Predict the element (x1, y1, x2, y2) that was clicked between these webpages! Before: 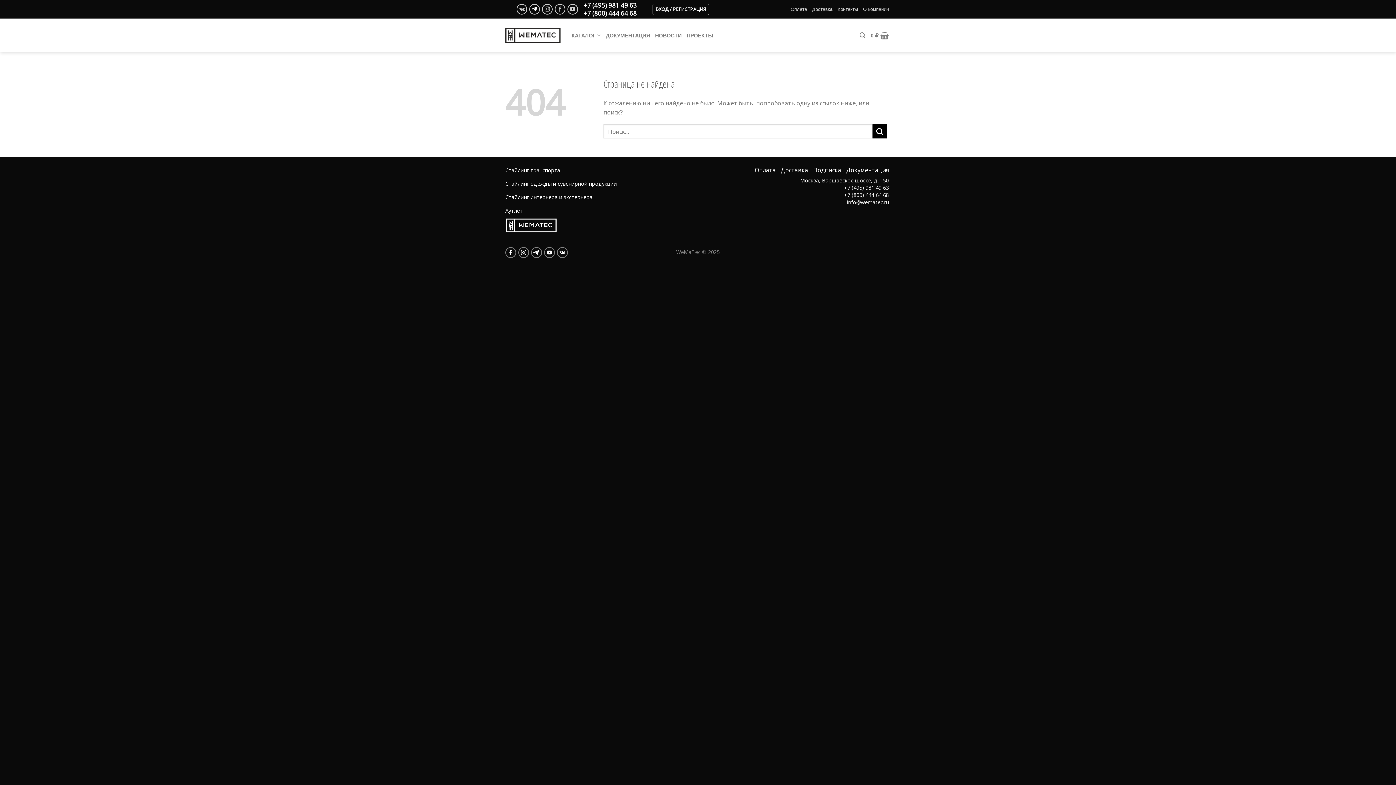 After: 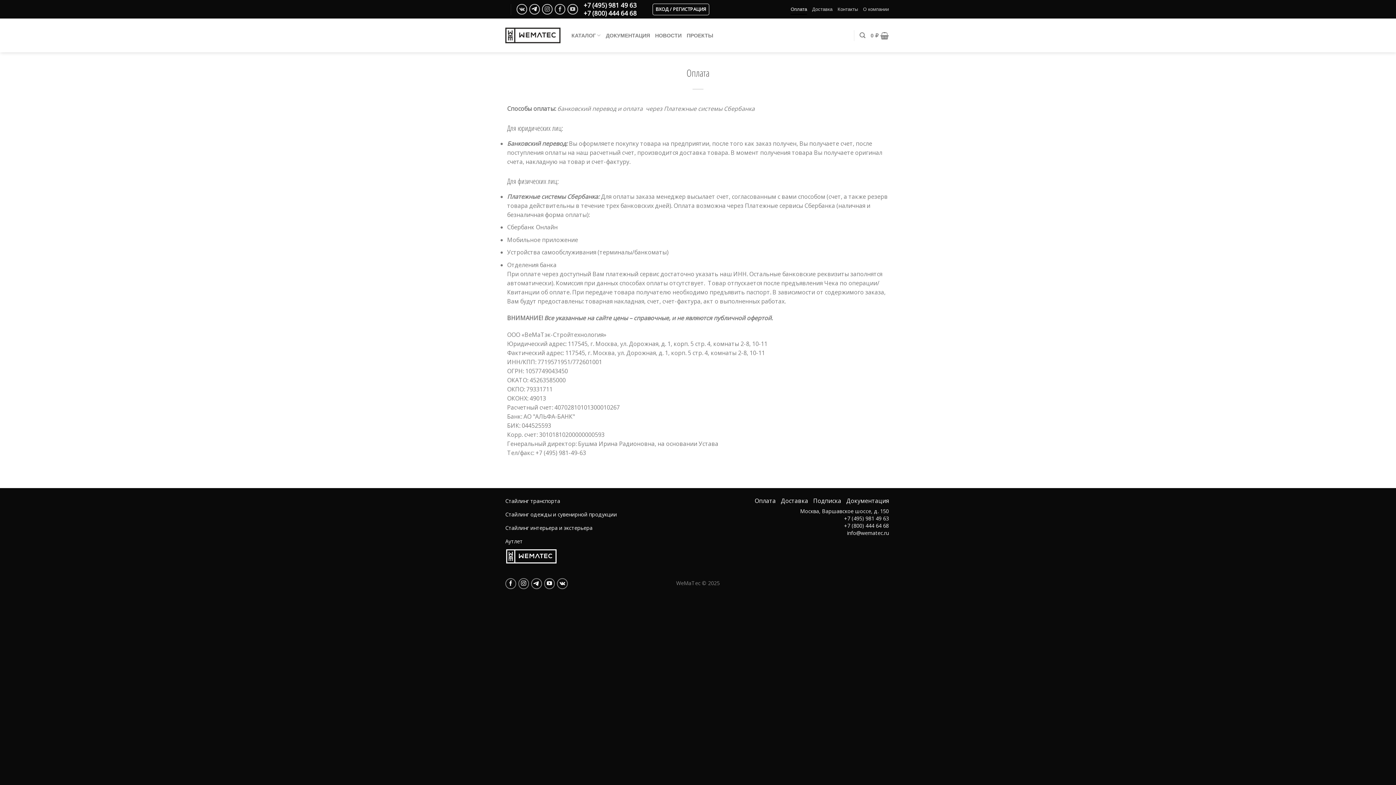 Action: label: Оплата bbox: (754, 166, 776, 174)